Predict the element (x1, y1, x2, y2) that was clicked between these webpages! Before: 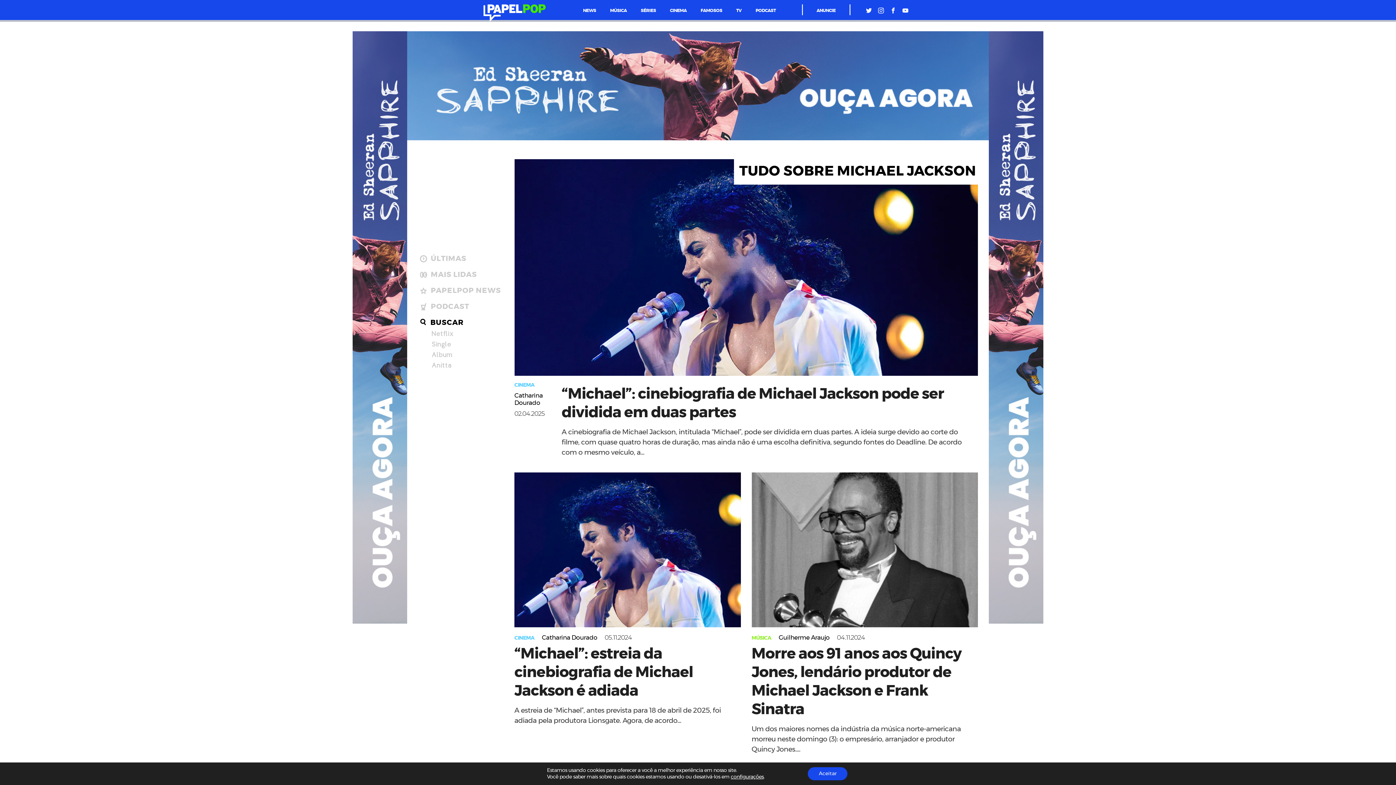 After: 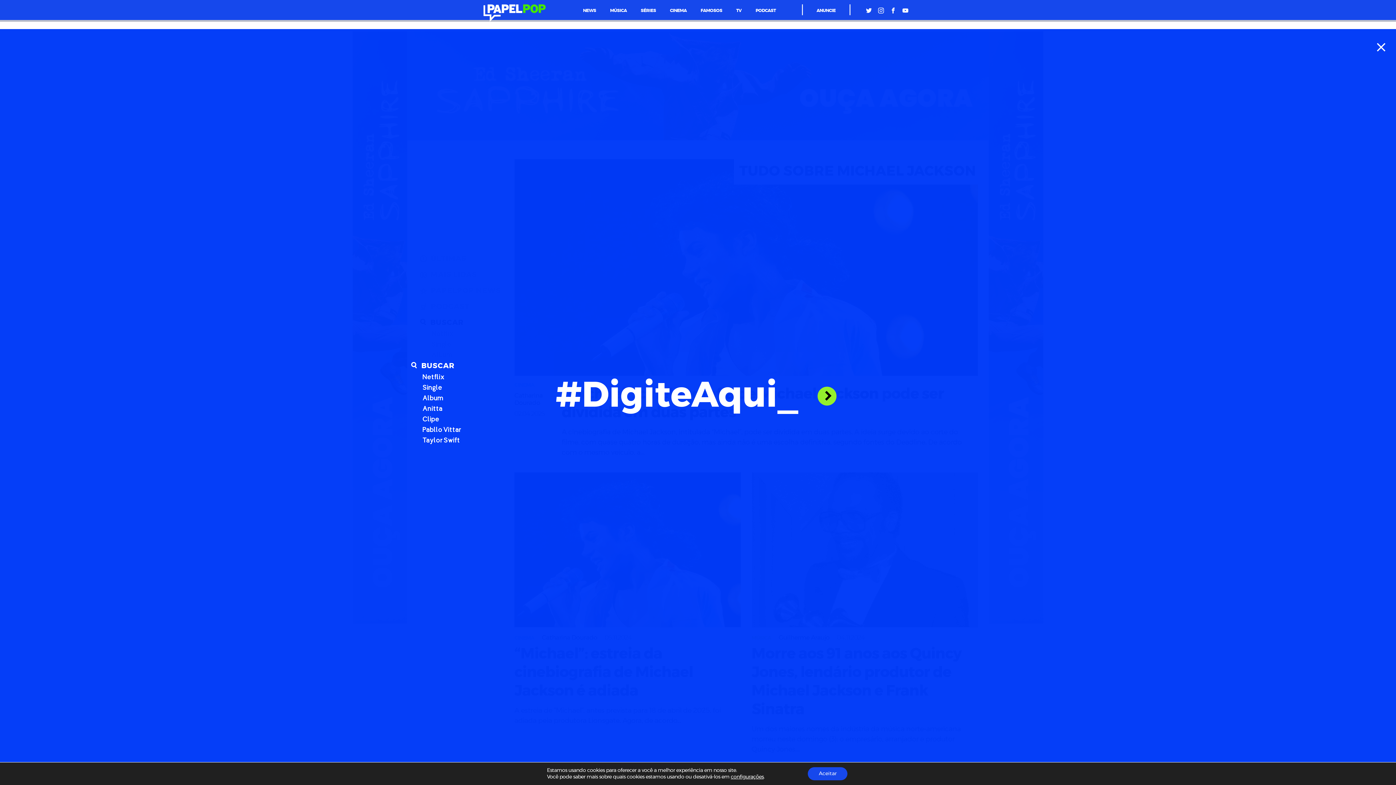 Action: bbox: (420, 316, 496, 329) label:  BUSCAR